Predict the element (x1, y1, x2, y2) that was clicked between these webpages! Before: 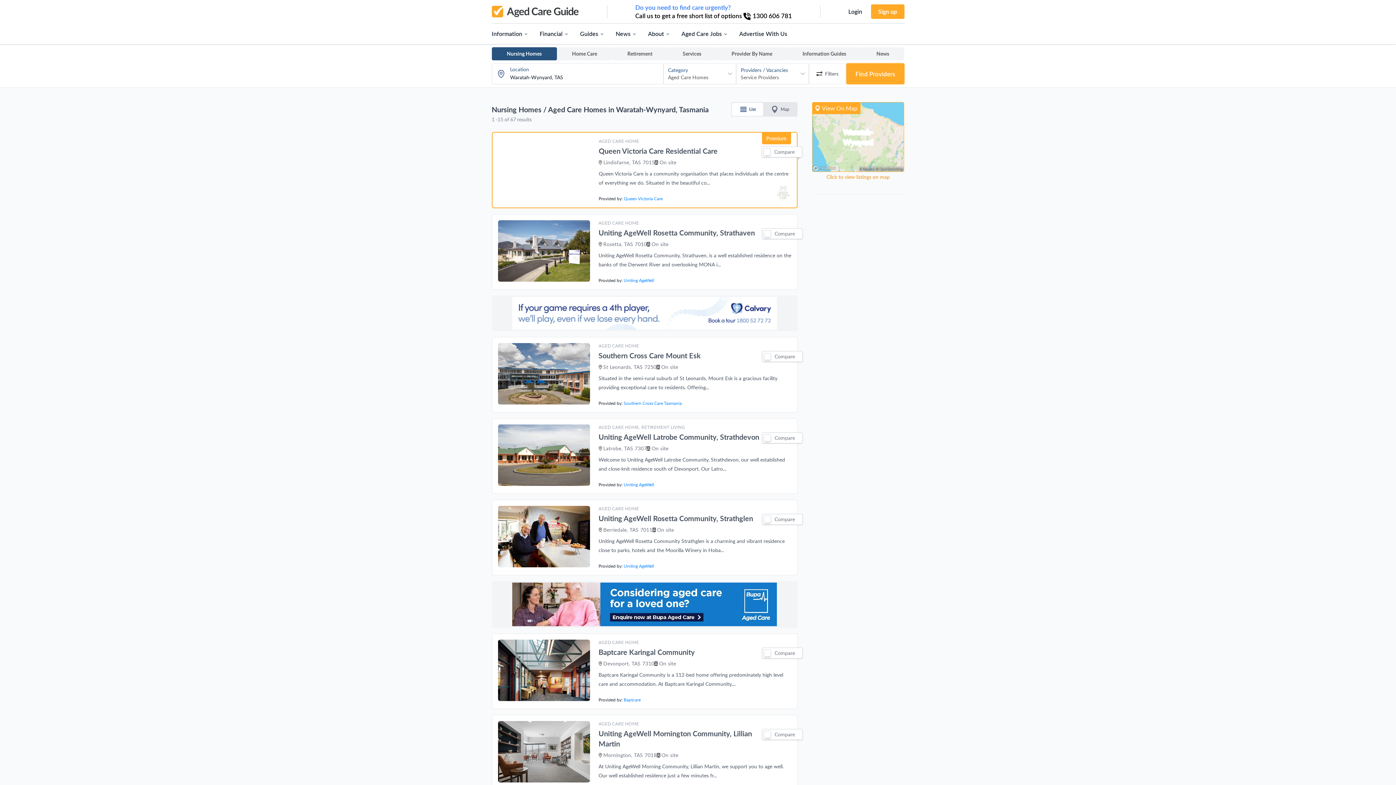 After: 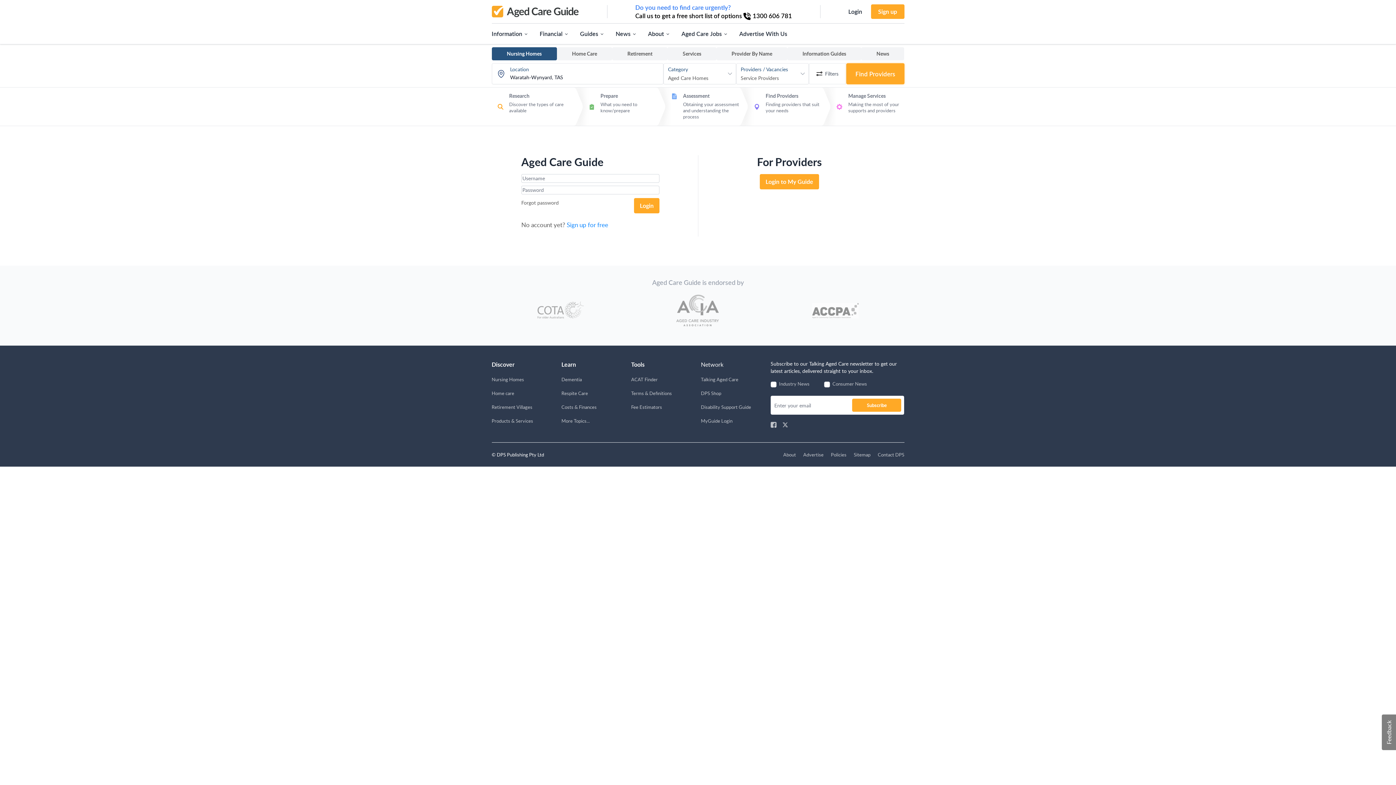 Action: label: Login bbox: (848, 4, 862, 18)